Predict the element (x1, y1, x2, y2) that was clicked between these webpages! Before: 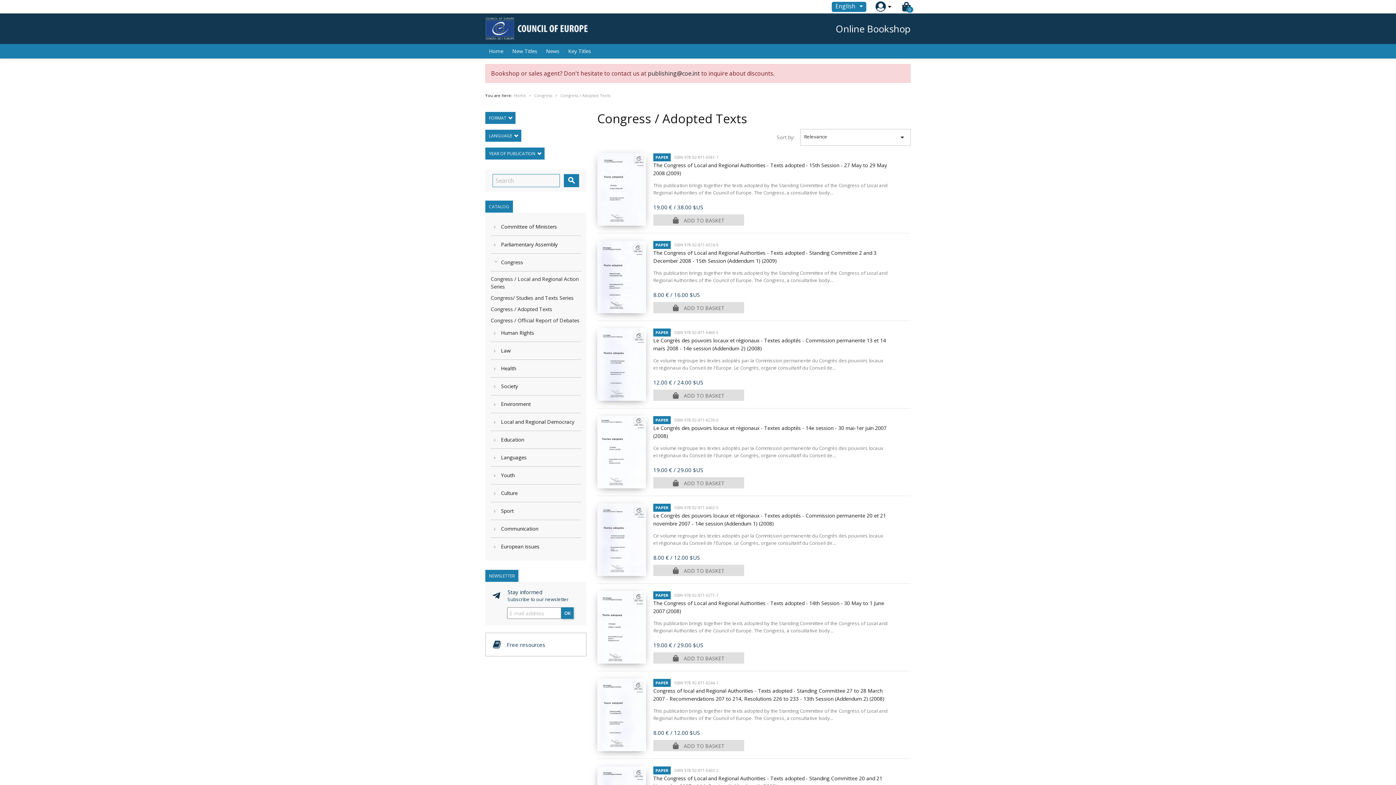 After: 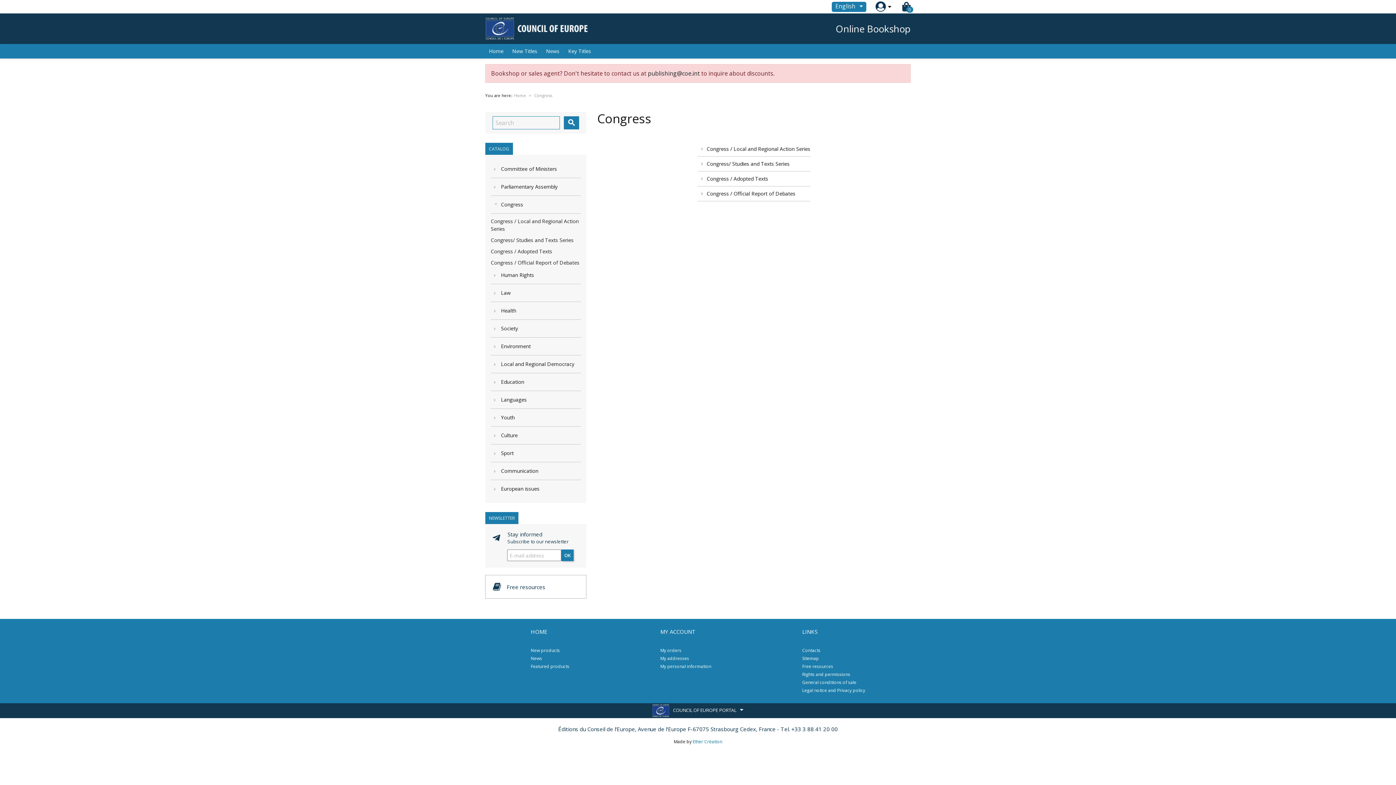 Action: bbox: (490, 253, 581, 271) label: Congress